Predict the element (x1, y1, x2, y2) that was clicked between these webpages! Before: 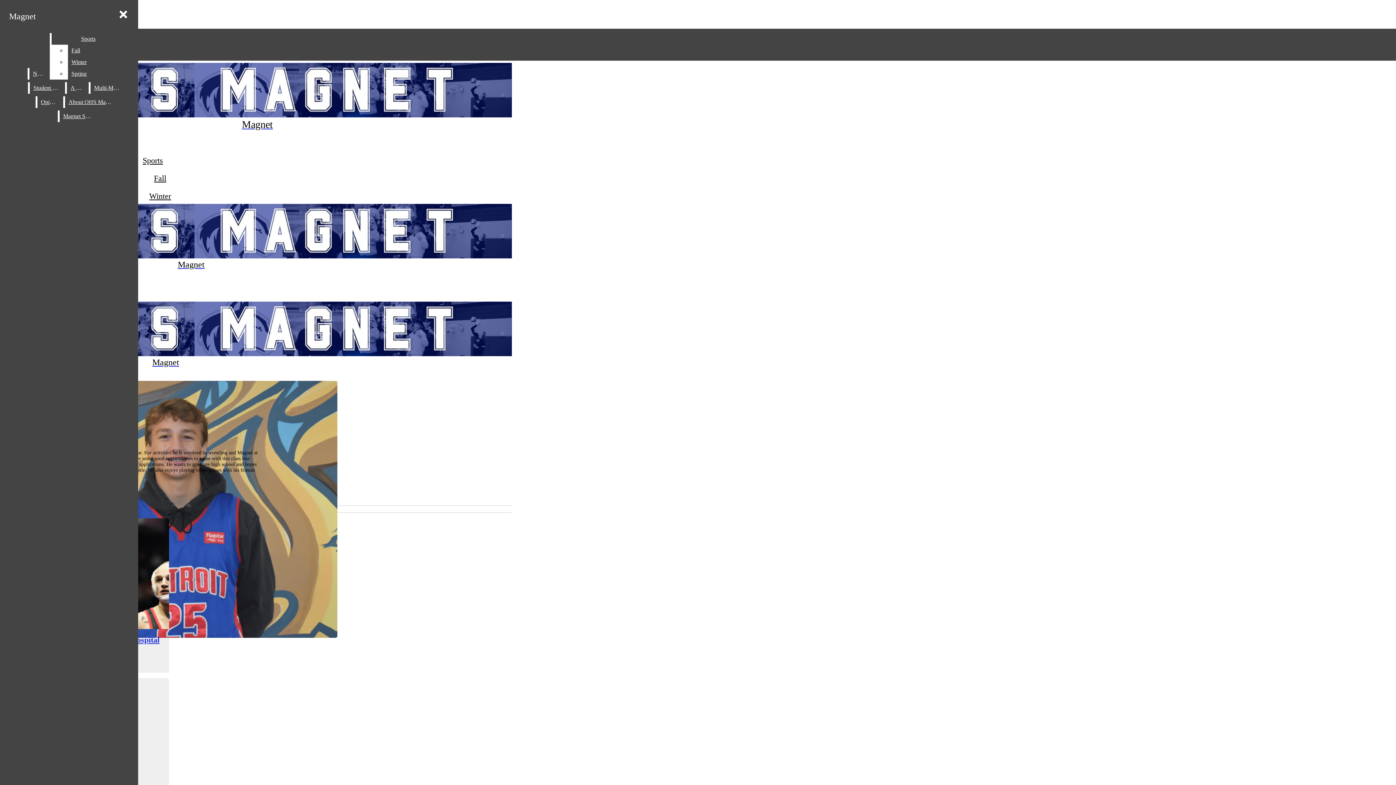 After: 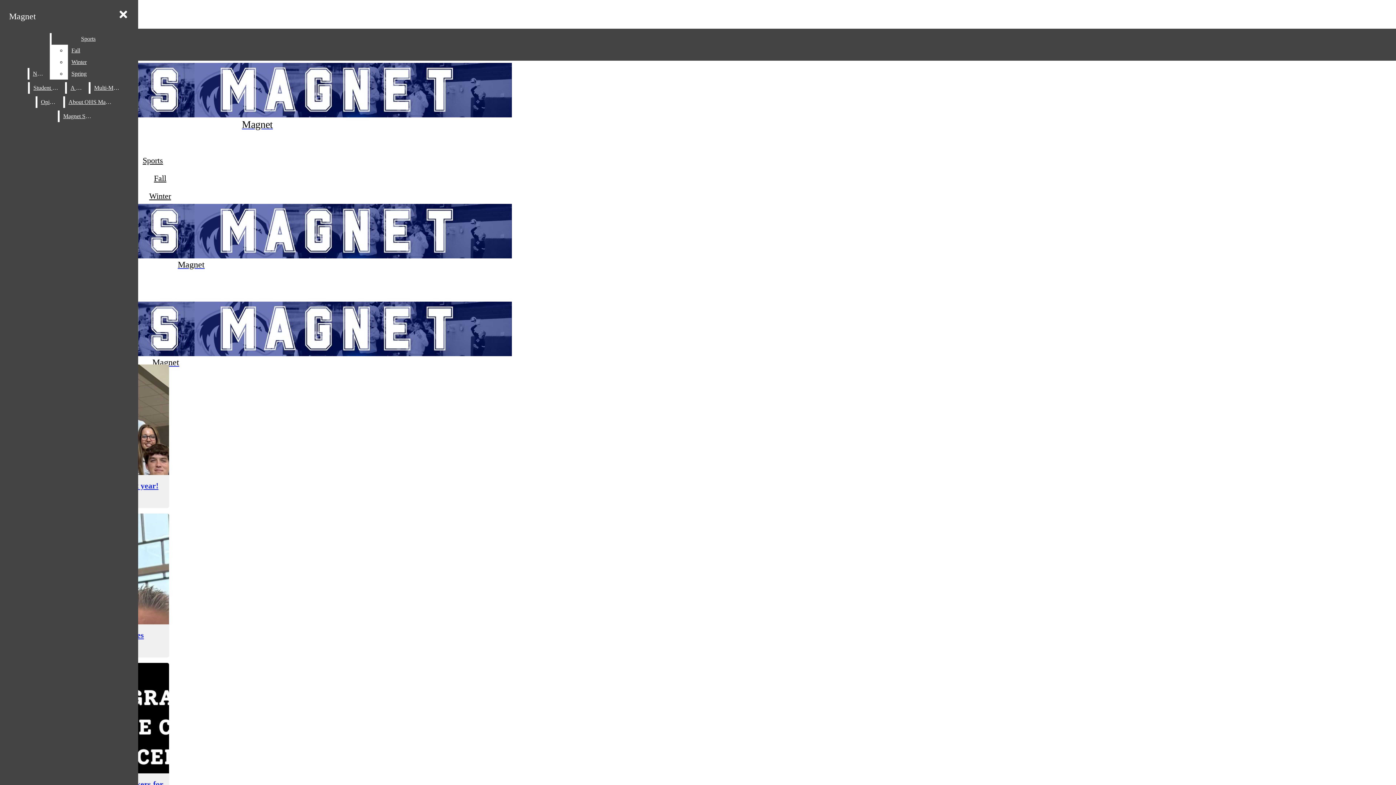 Action: bbox: (29, 82, 63, 93) label: Student Life